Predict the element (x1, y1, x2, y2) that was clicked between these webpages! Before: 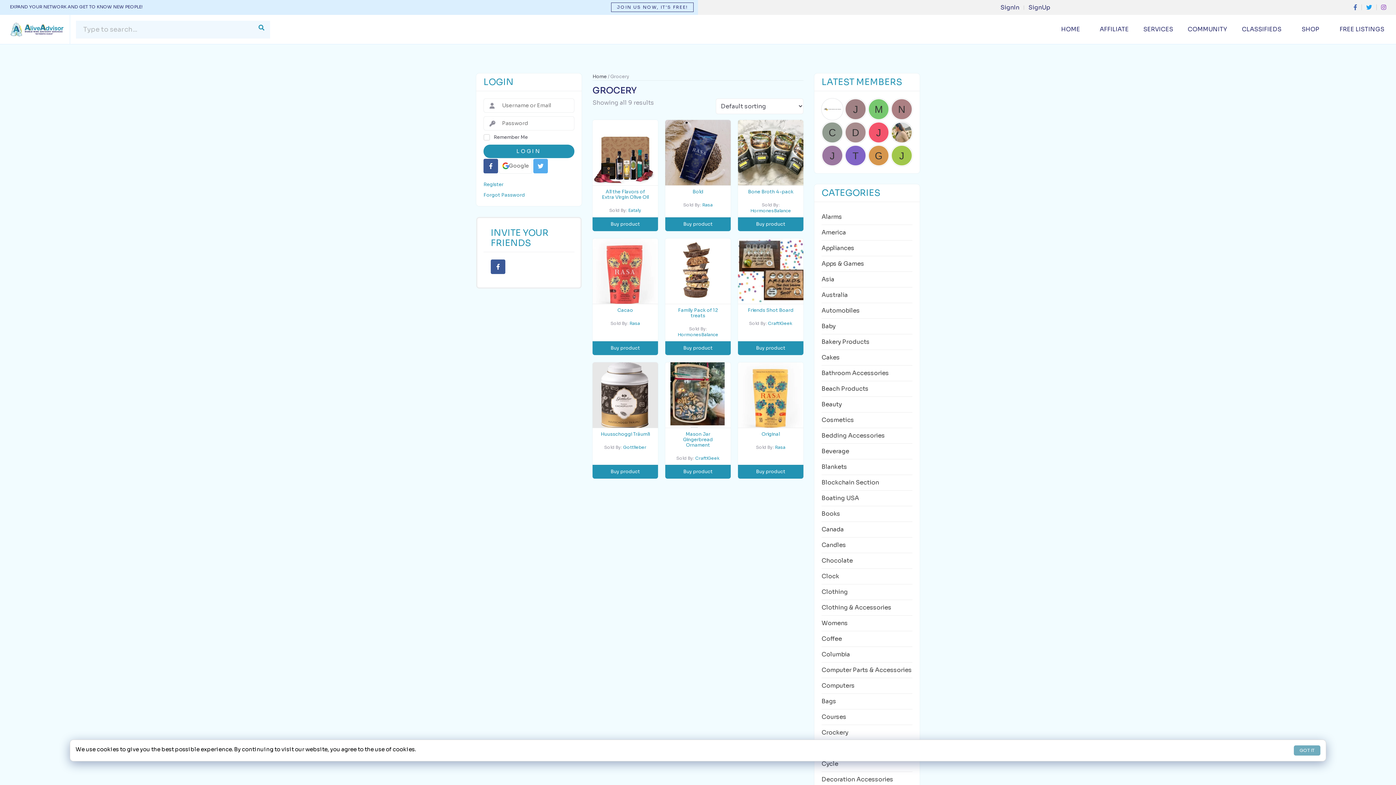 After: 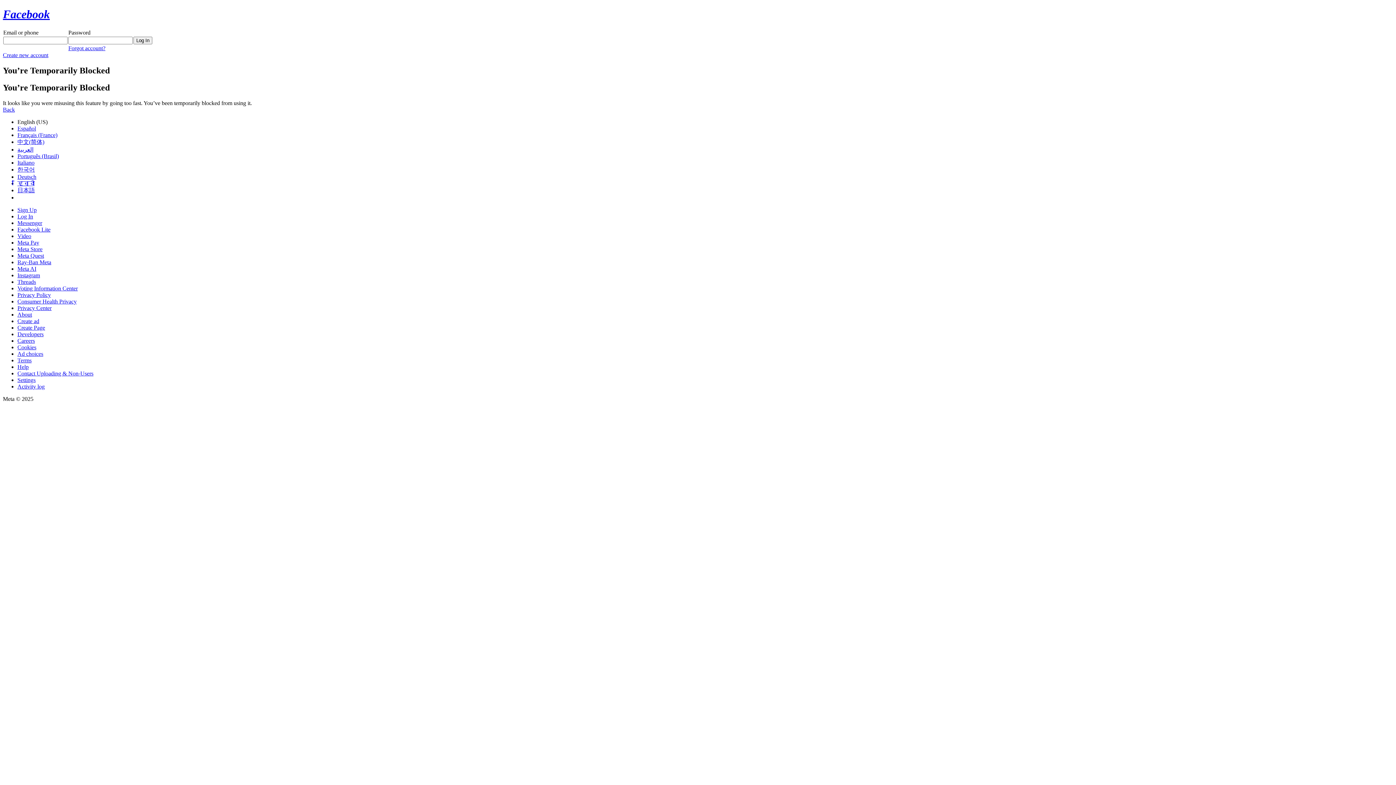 Action: bbox: (483, 158, 498, 173)